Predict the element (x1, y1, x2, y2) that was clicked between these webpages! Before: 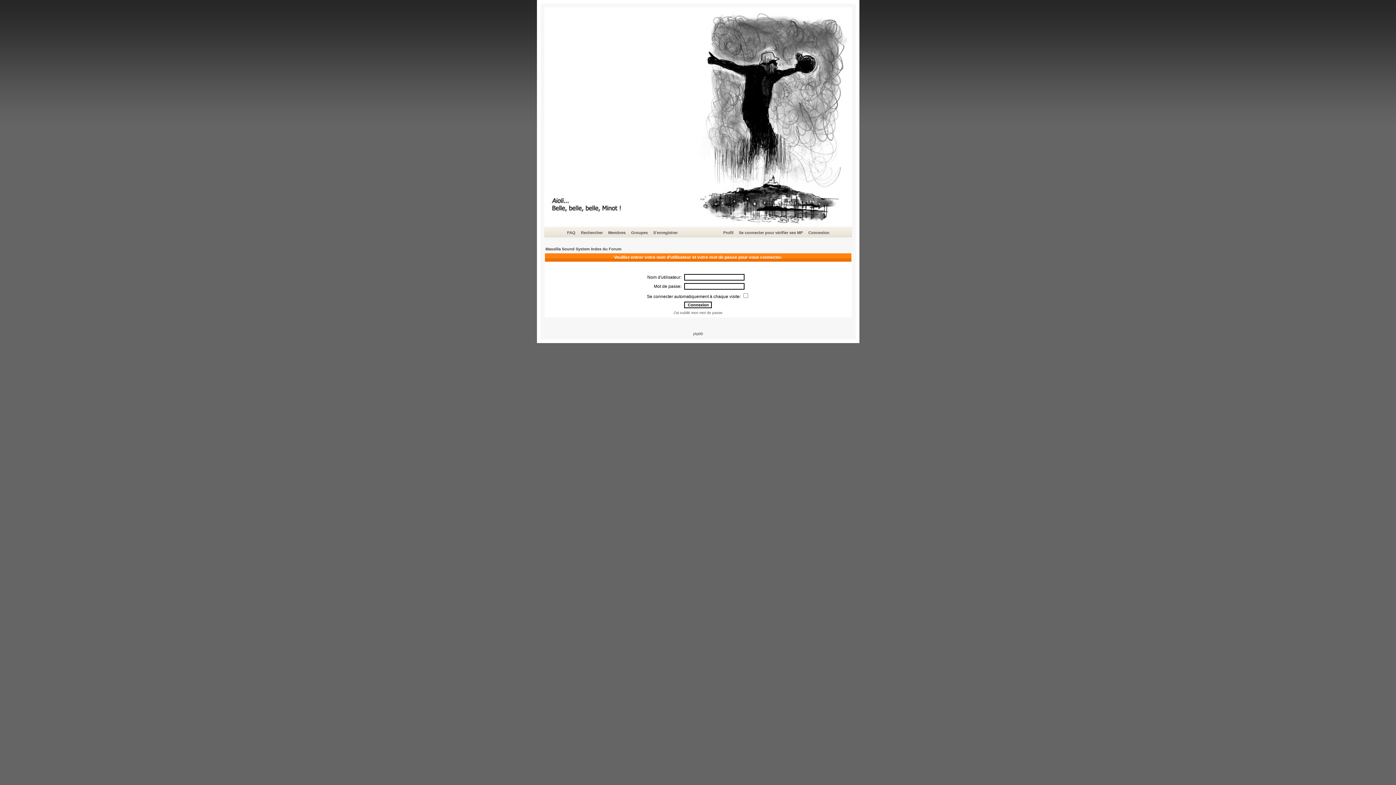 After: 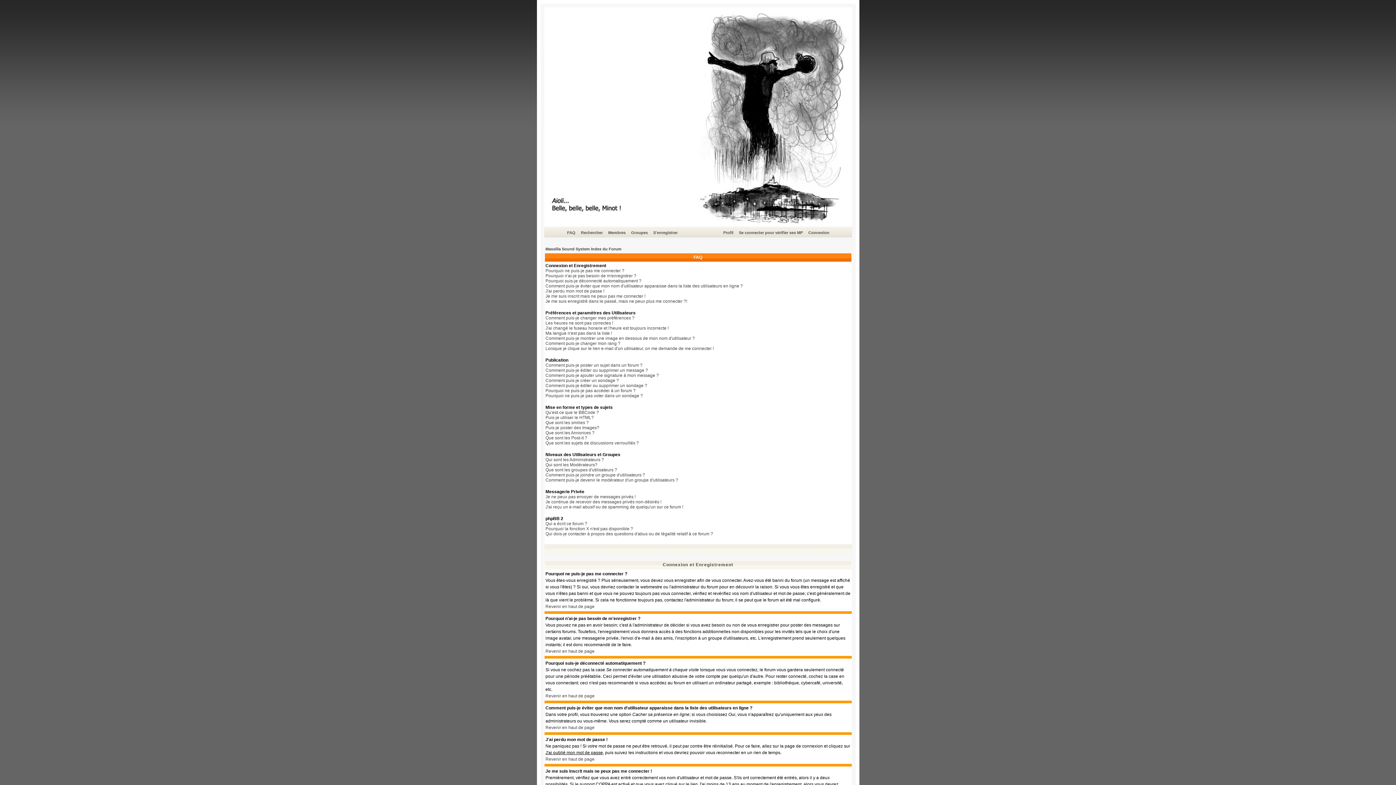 Action: bbox: (566, 229, 576, 236) label: FAQ